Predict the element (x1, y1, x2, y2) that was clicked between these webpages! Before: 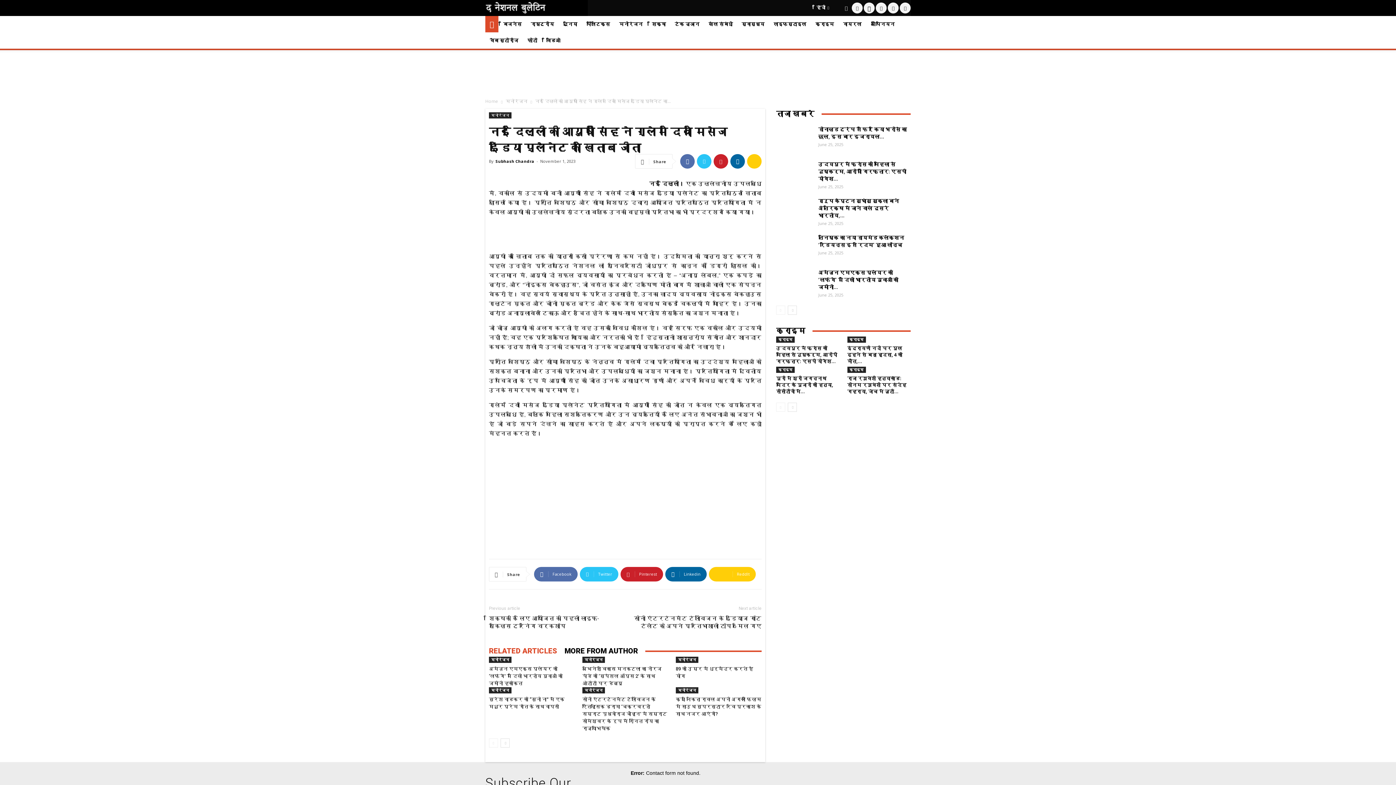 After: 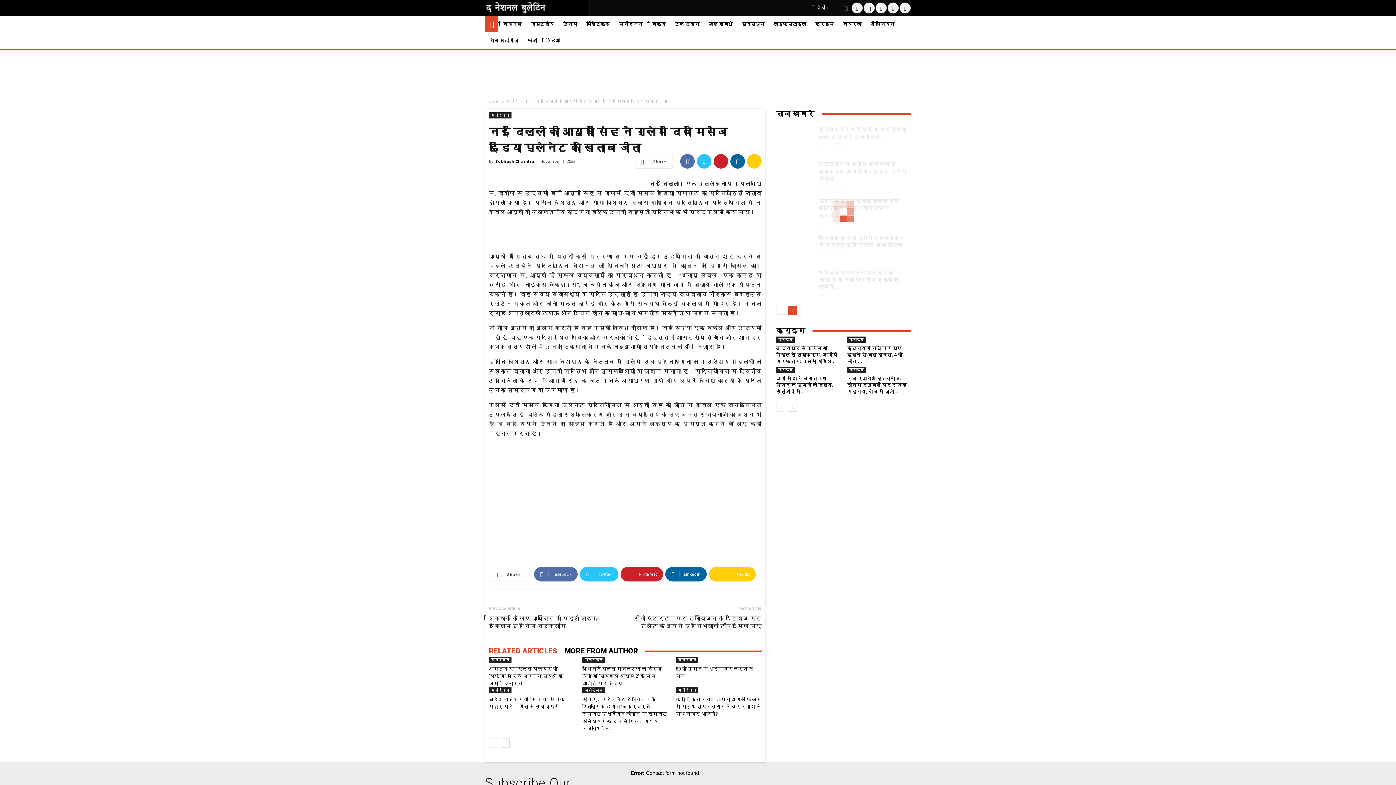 Action: bbox: (788, 305, 797, 314)